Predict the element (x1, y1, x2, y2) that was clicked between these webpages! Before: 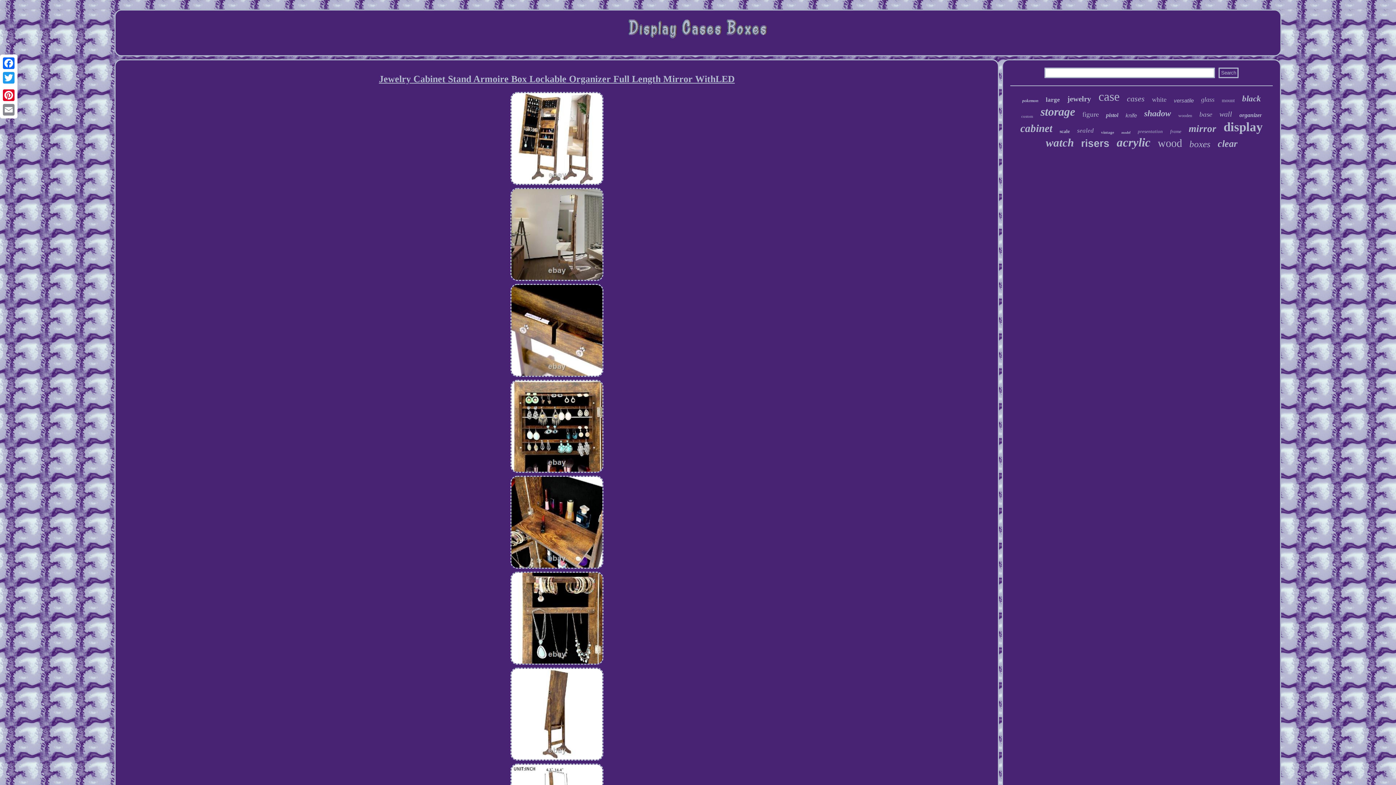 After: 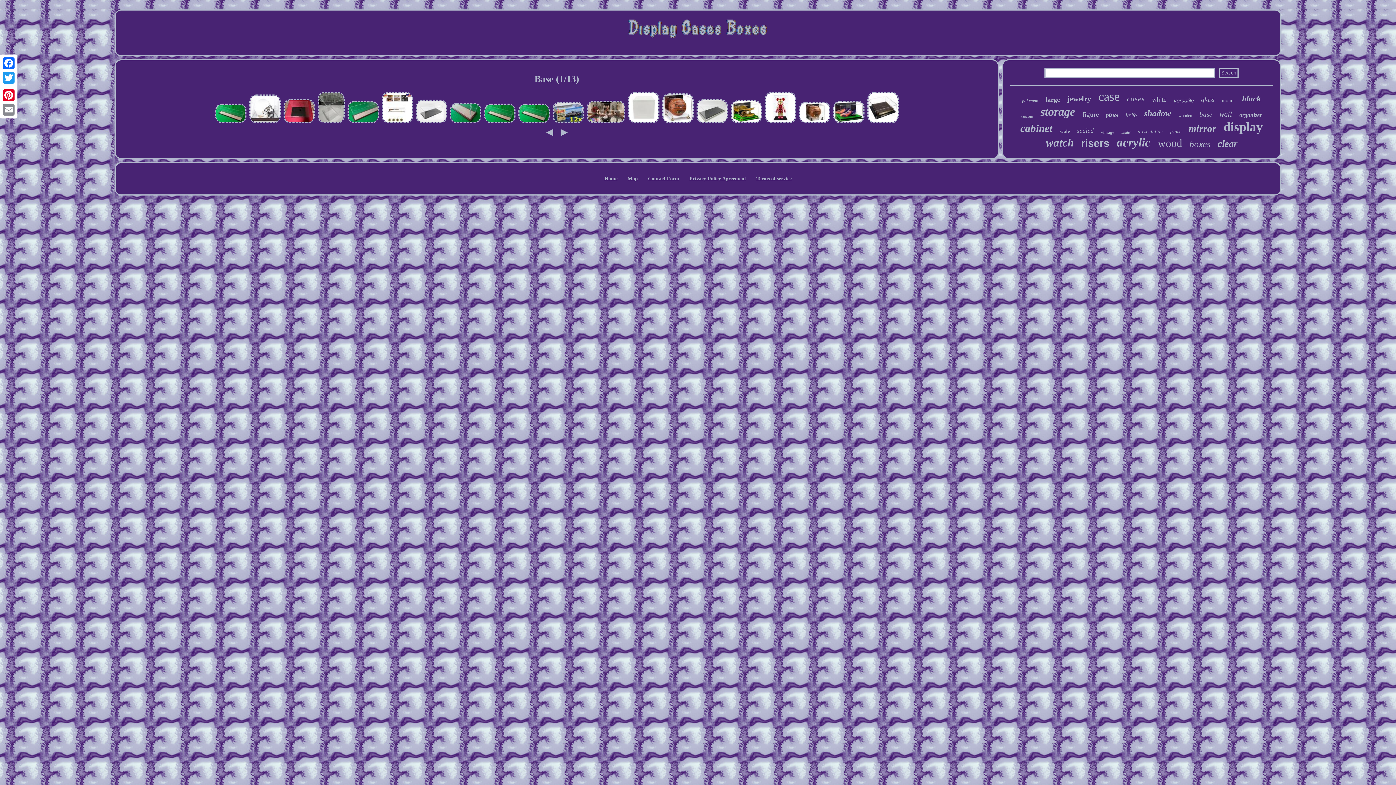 Action: label: base bbox: (1199, 110, 1212, 118)